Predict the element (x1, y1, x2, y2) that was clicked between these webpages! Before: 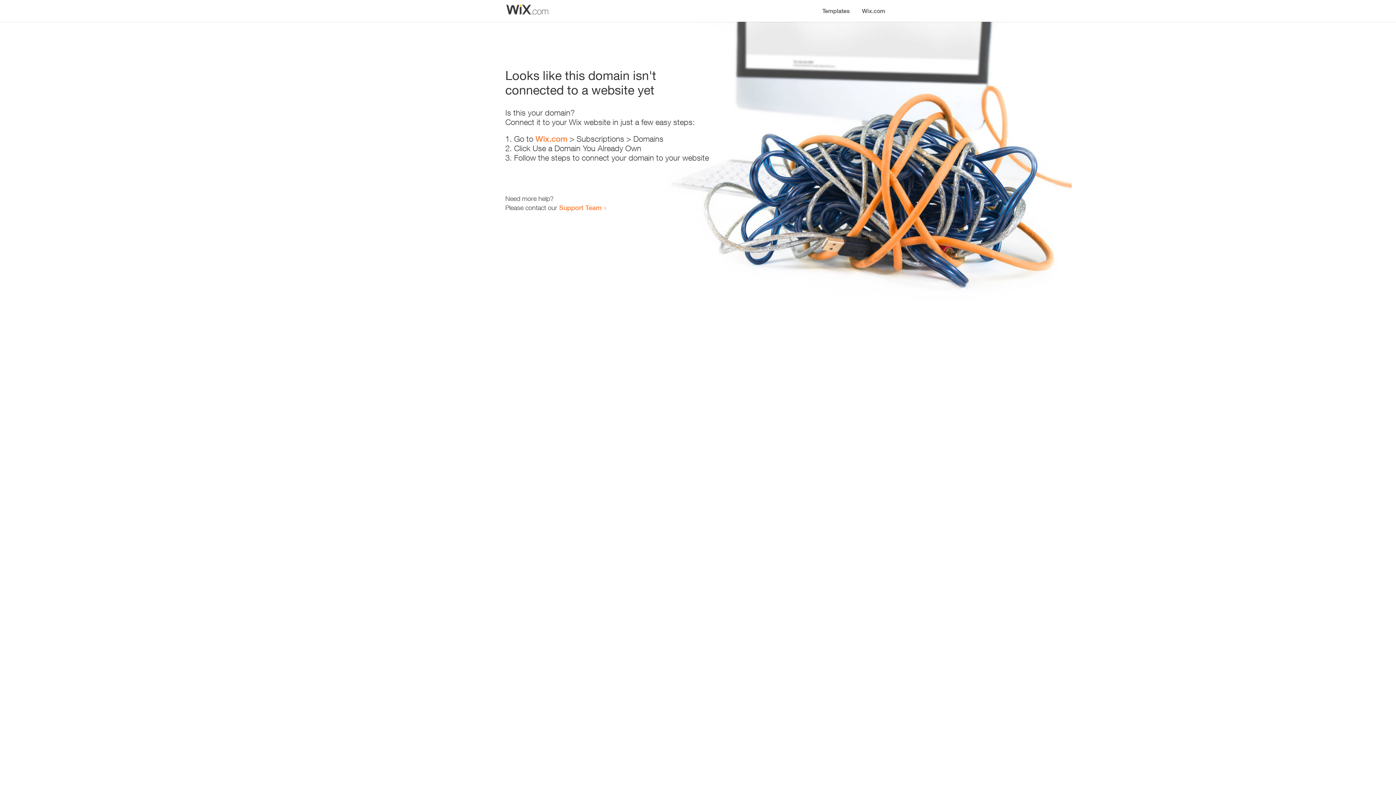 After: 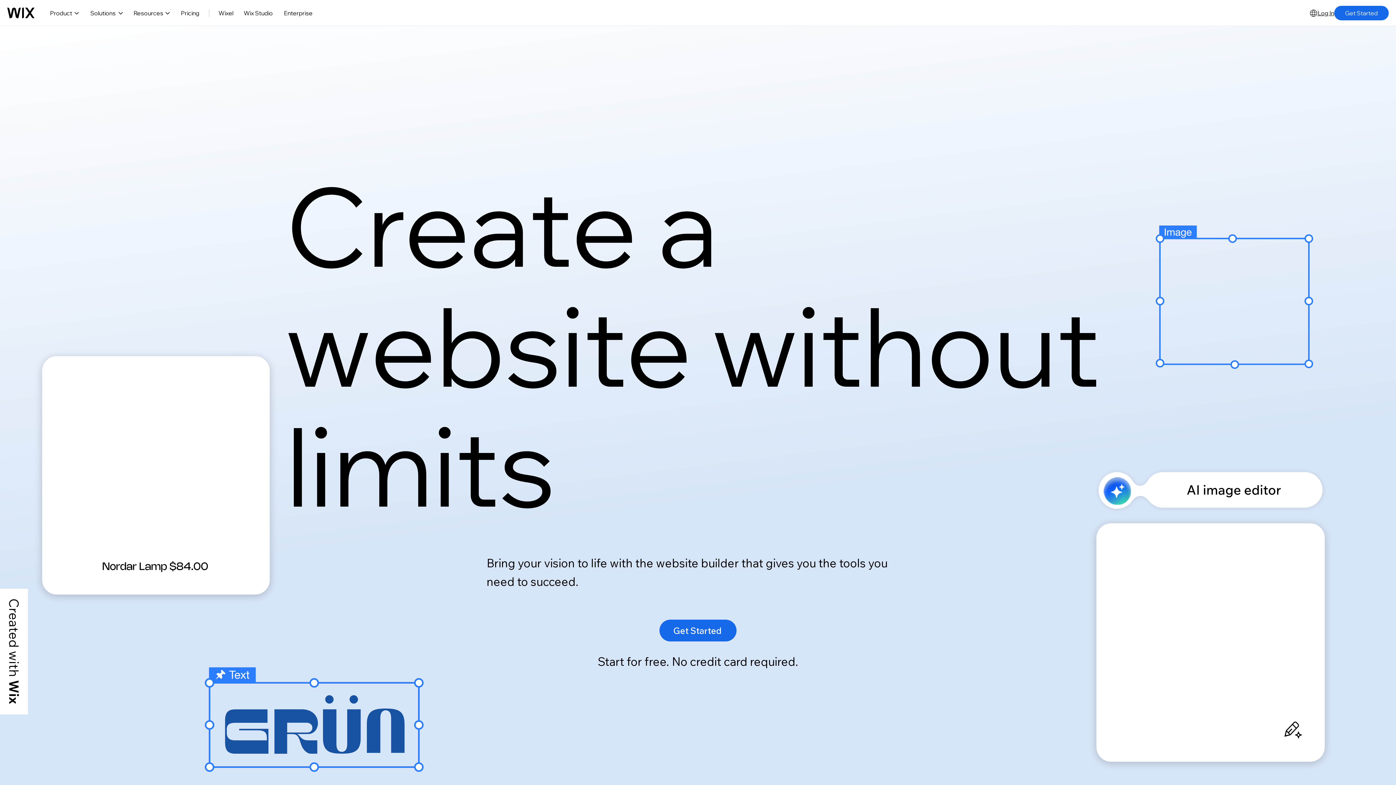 Action: label: Wix.com bbox: (856, 0, 890, 14)